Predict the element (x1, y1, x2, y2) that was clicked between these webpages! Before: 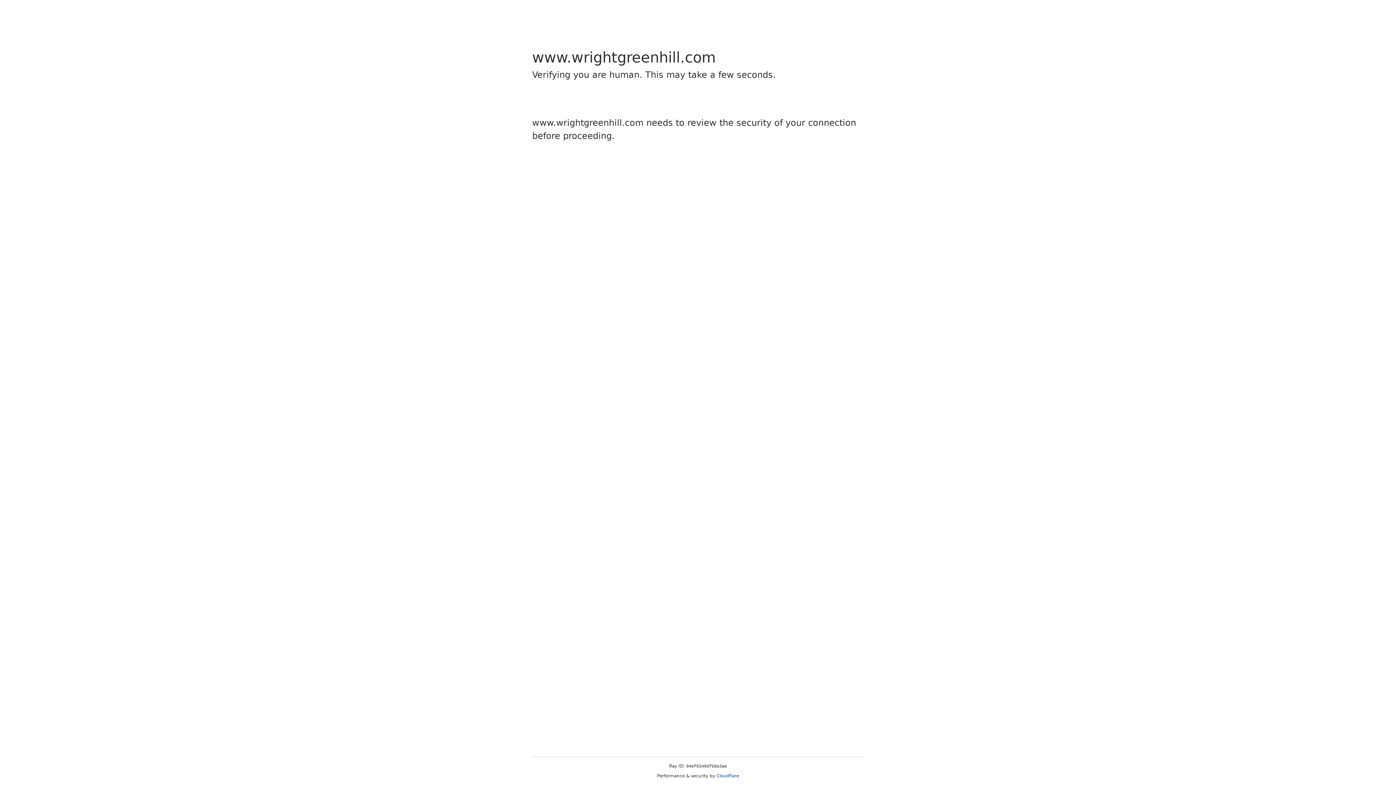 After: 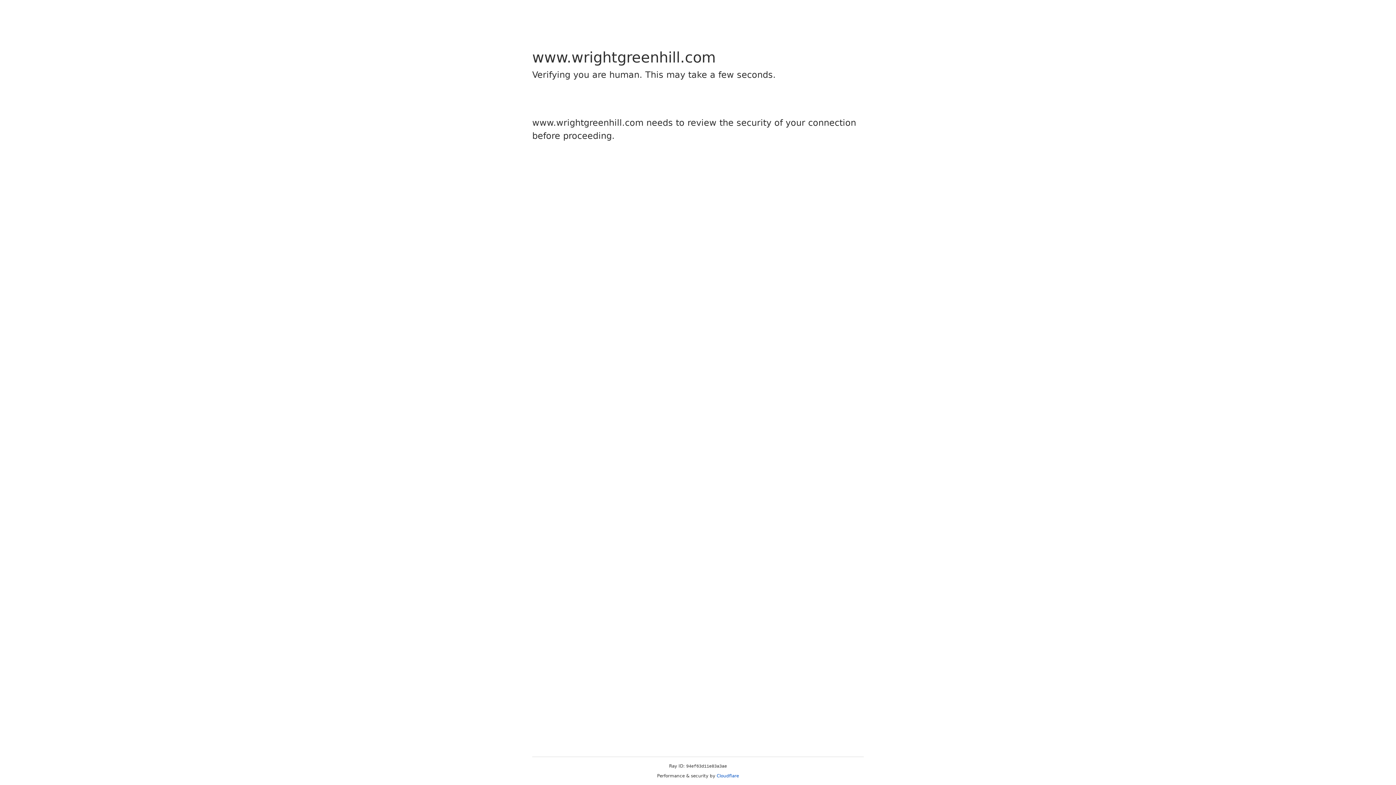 Action: label: Cloudflare bbox: (716, 773, 739, 778)